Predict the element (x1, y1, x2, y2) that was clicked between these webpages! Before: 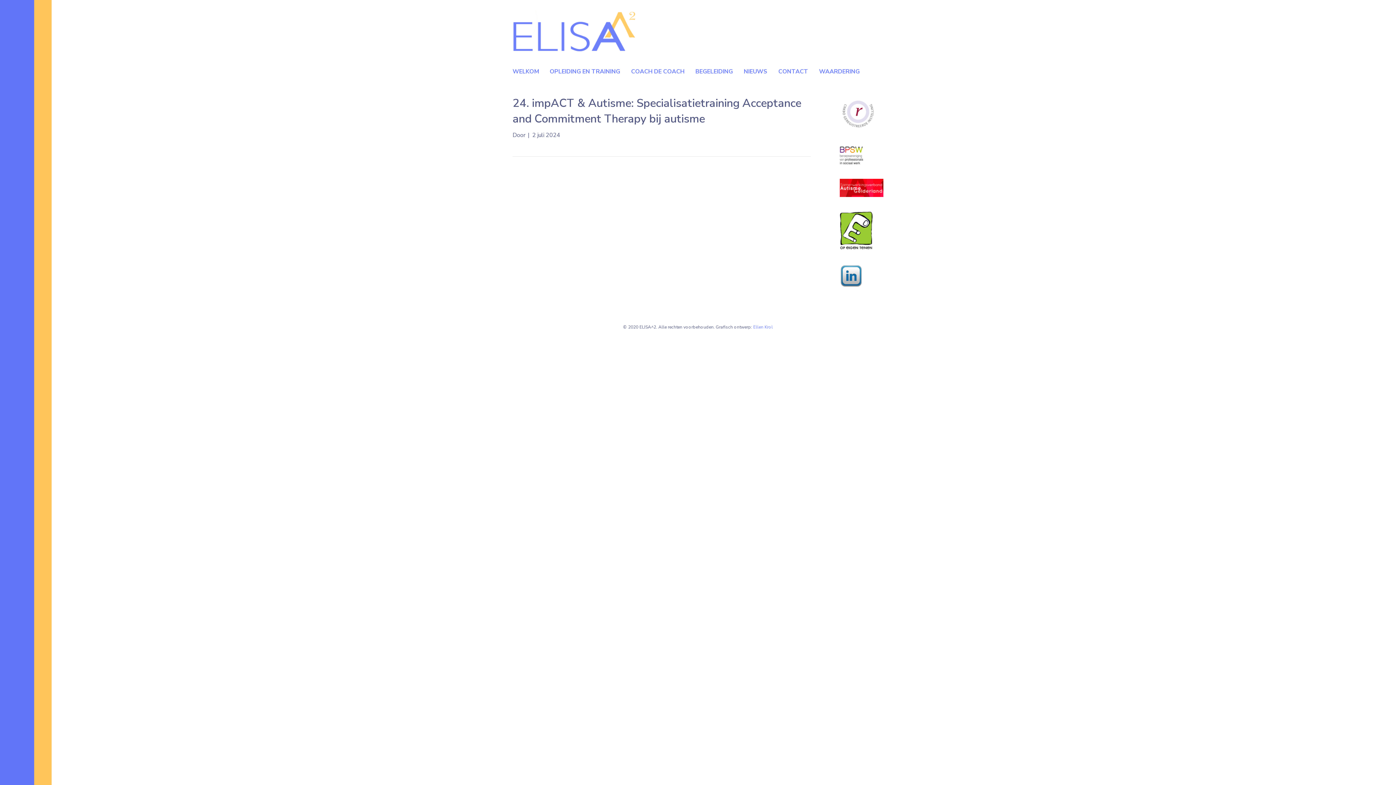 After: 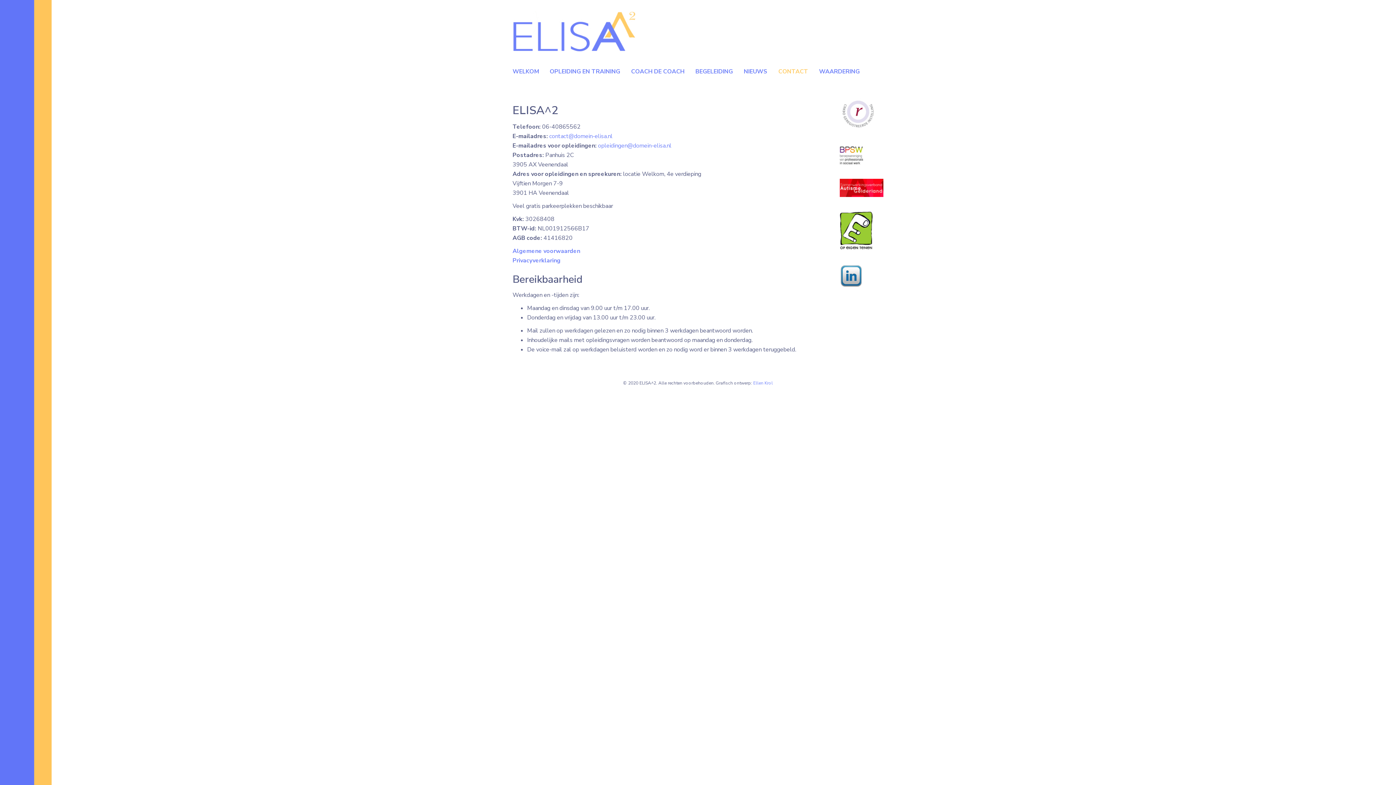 Action: label: CONTACT bbox: (778, 62, 819, 81)